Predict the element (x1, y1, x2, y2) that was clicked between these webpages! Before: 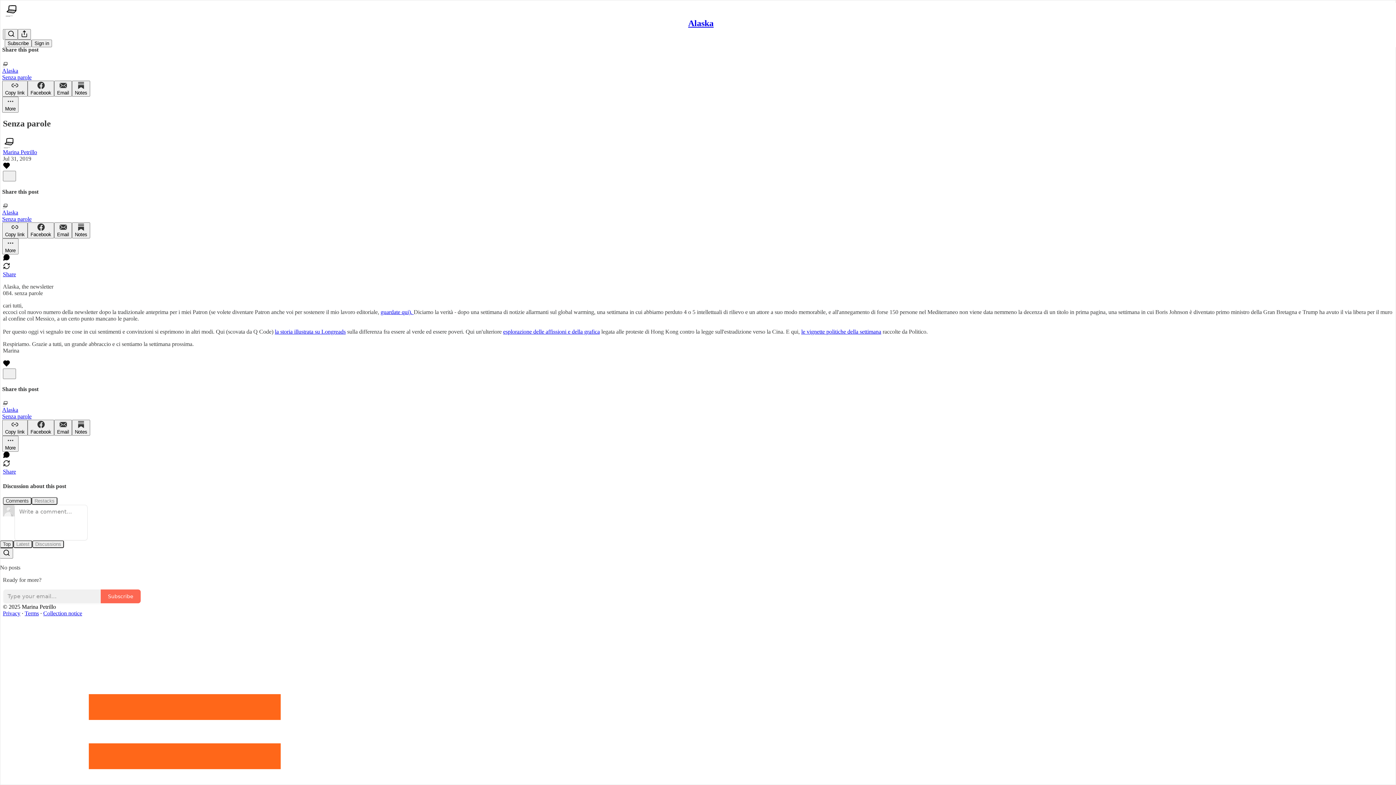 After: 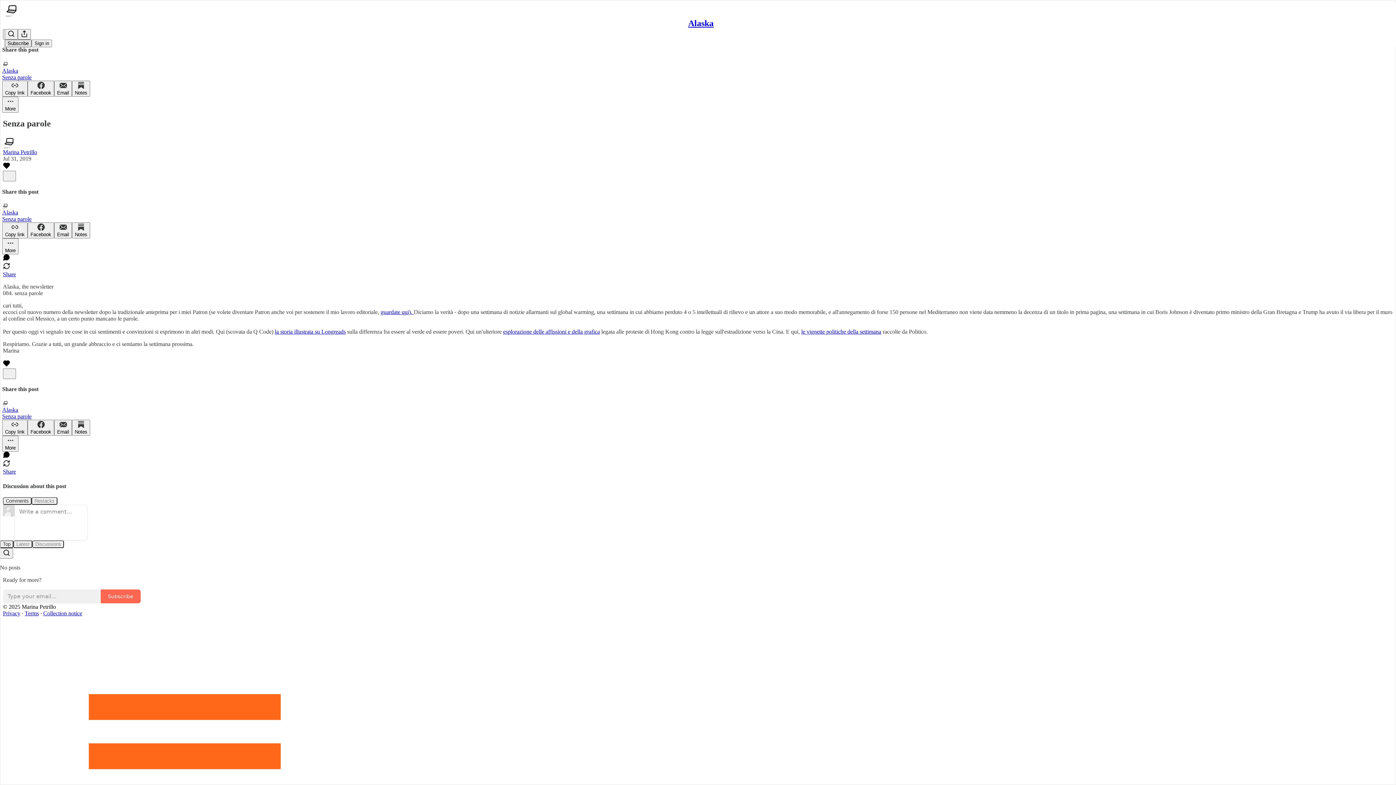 Action: label: Subscribe bbox: (4, 39, 31, 47)